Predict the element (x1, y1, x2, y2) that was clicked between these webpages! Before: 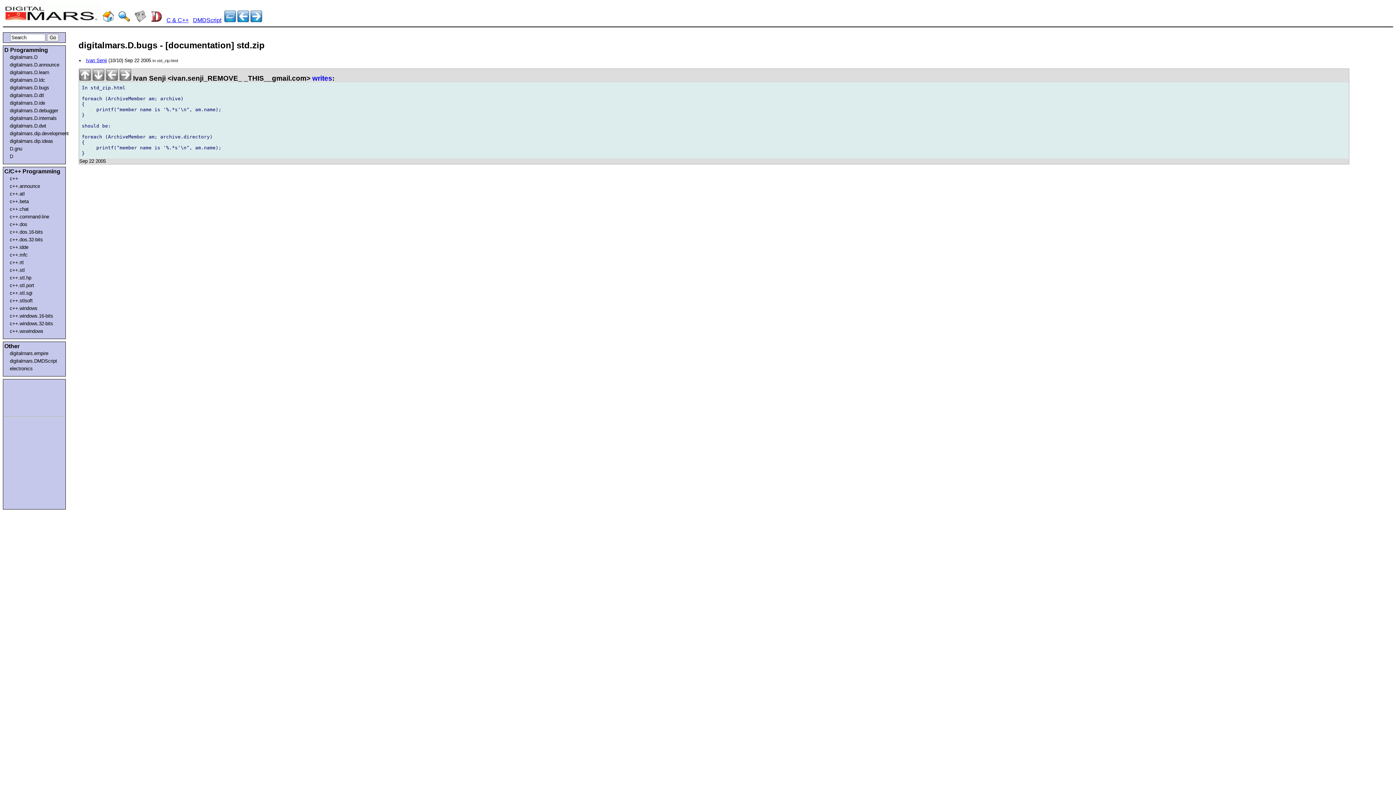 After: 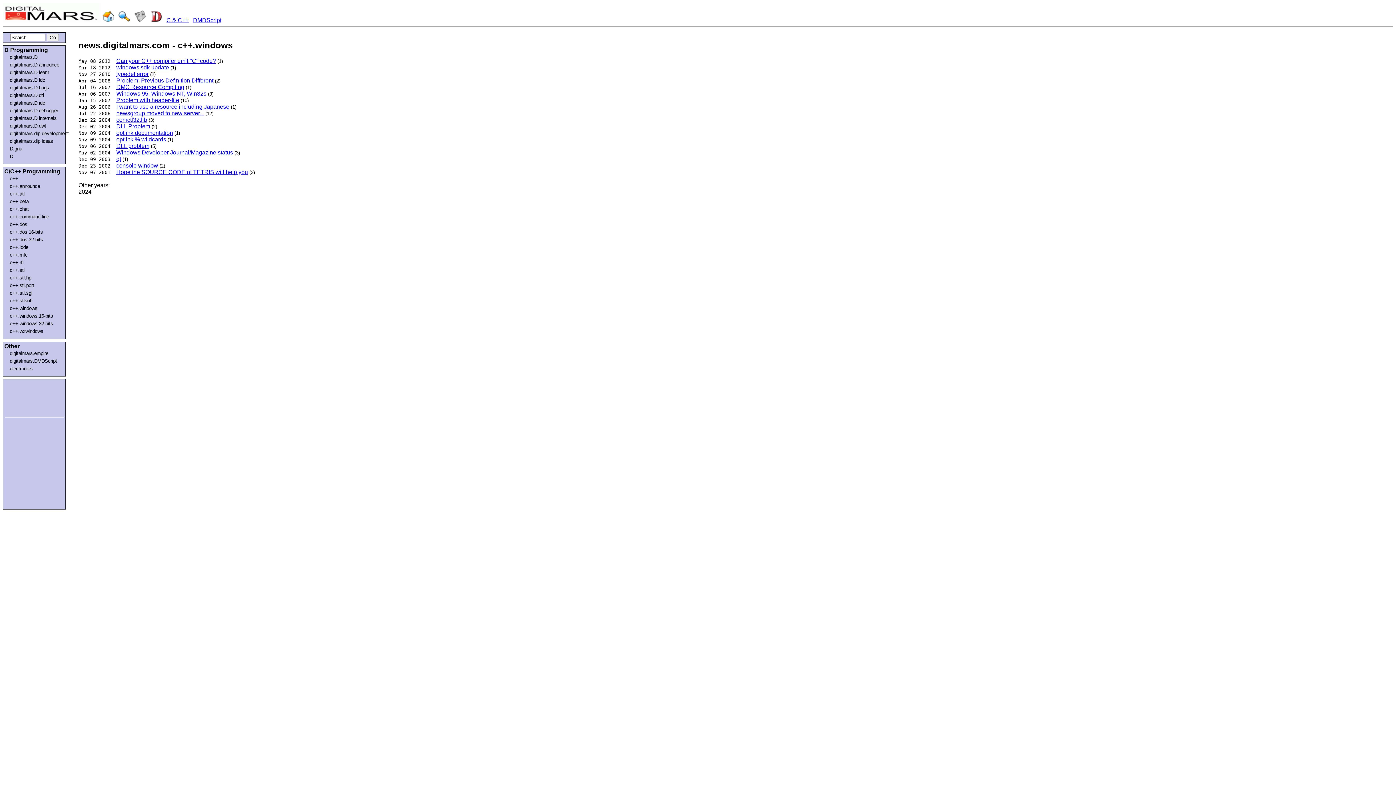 Action: label: c++.windows bbox: (9, 305, 61, 311)